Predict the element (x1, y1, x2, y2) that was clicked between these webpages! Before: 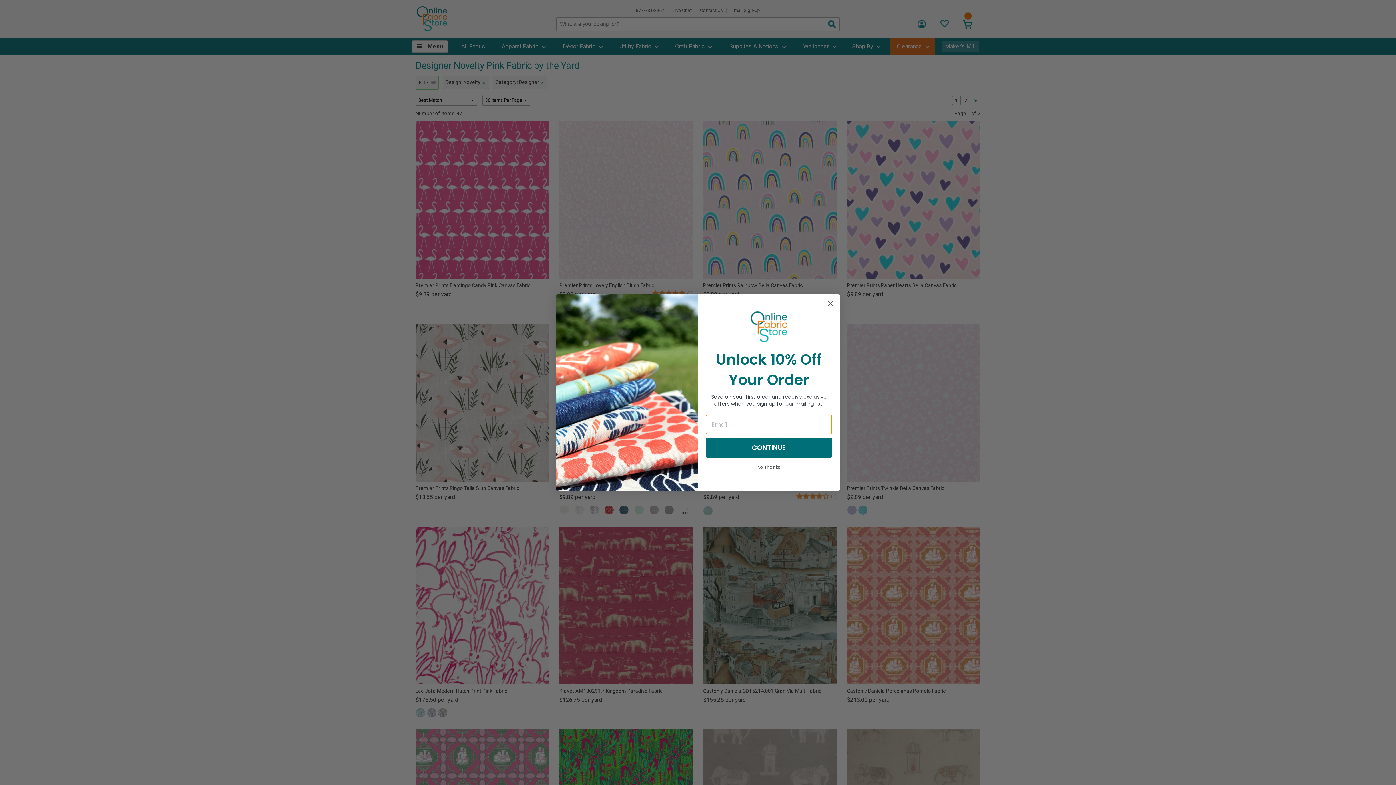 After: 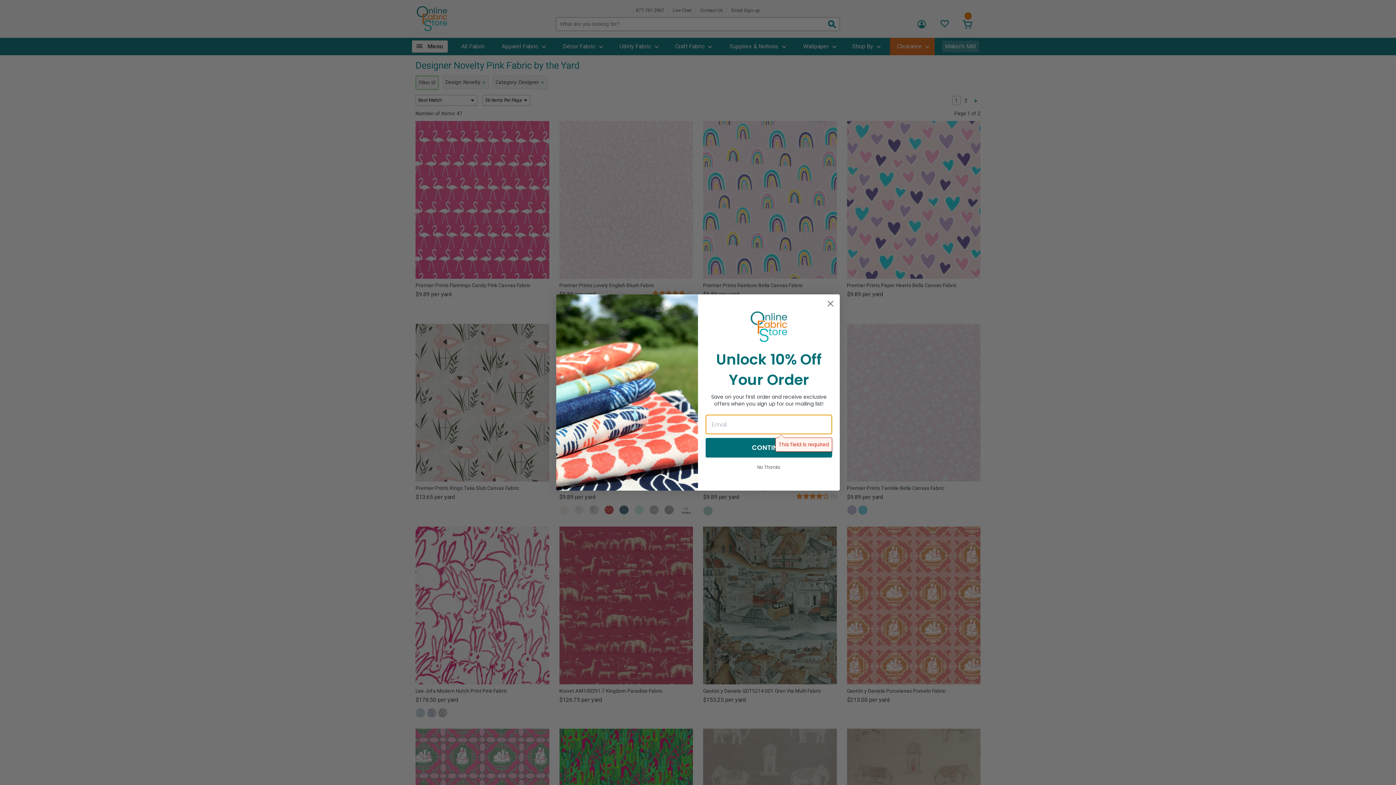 Action: label: CONTINUE bbox: (705, 444, 832, 463)